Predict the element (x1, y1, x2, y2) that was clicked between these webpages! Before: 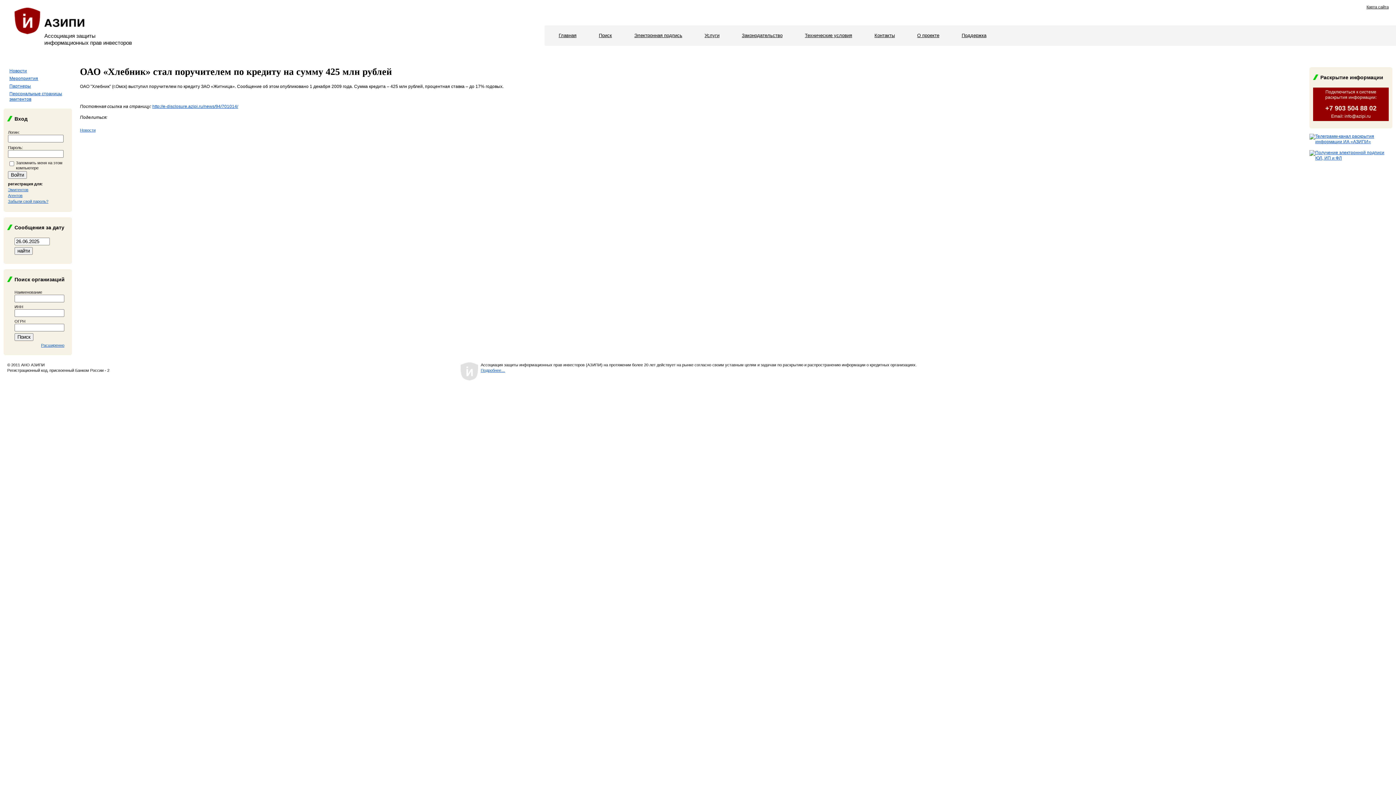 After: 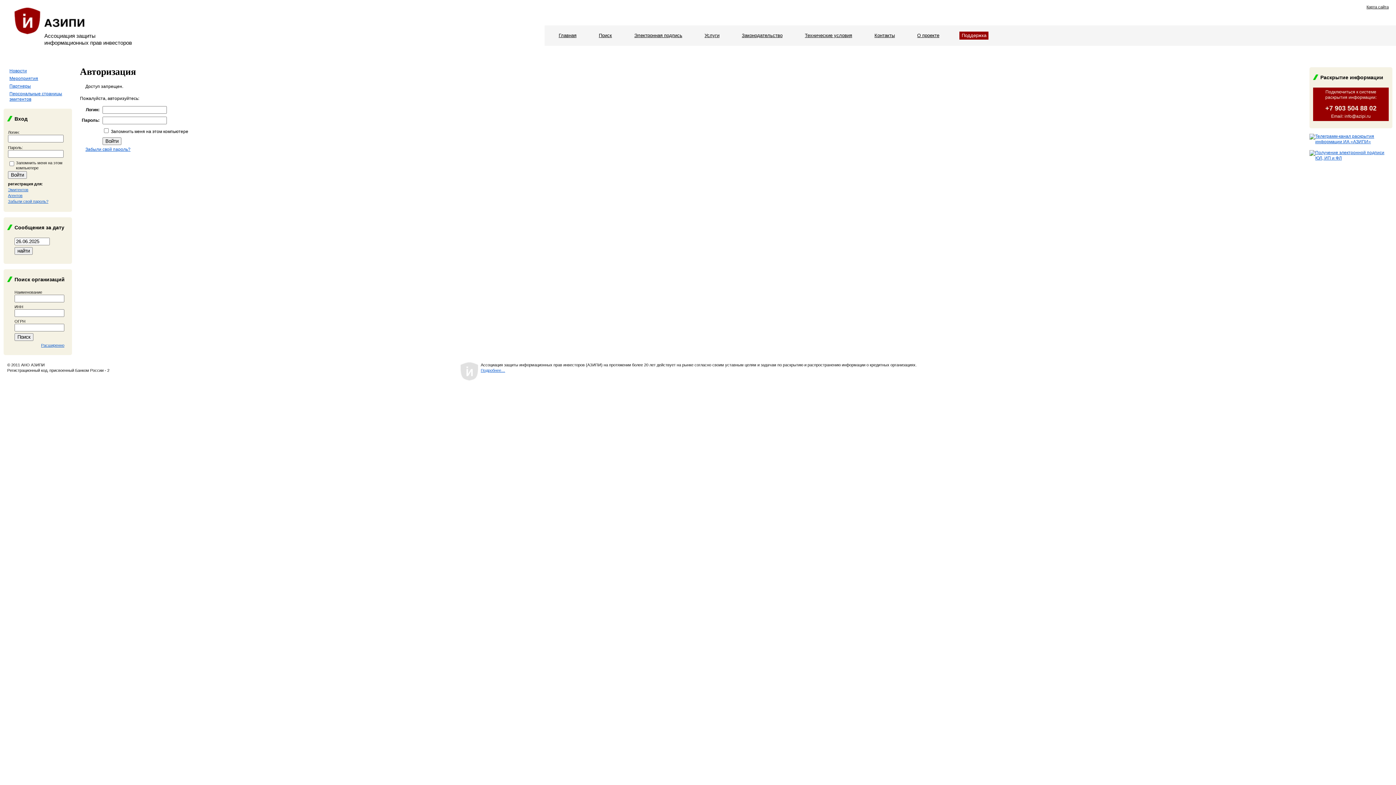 Action: label: Поддержка bbox: (959, 31, 988, 39)